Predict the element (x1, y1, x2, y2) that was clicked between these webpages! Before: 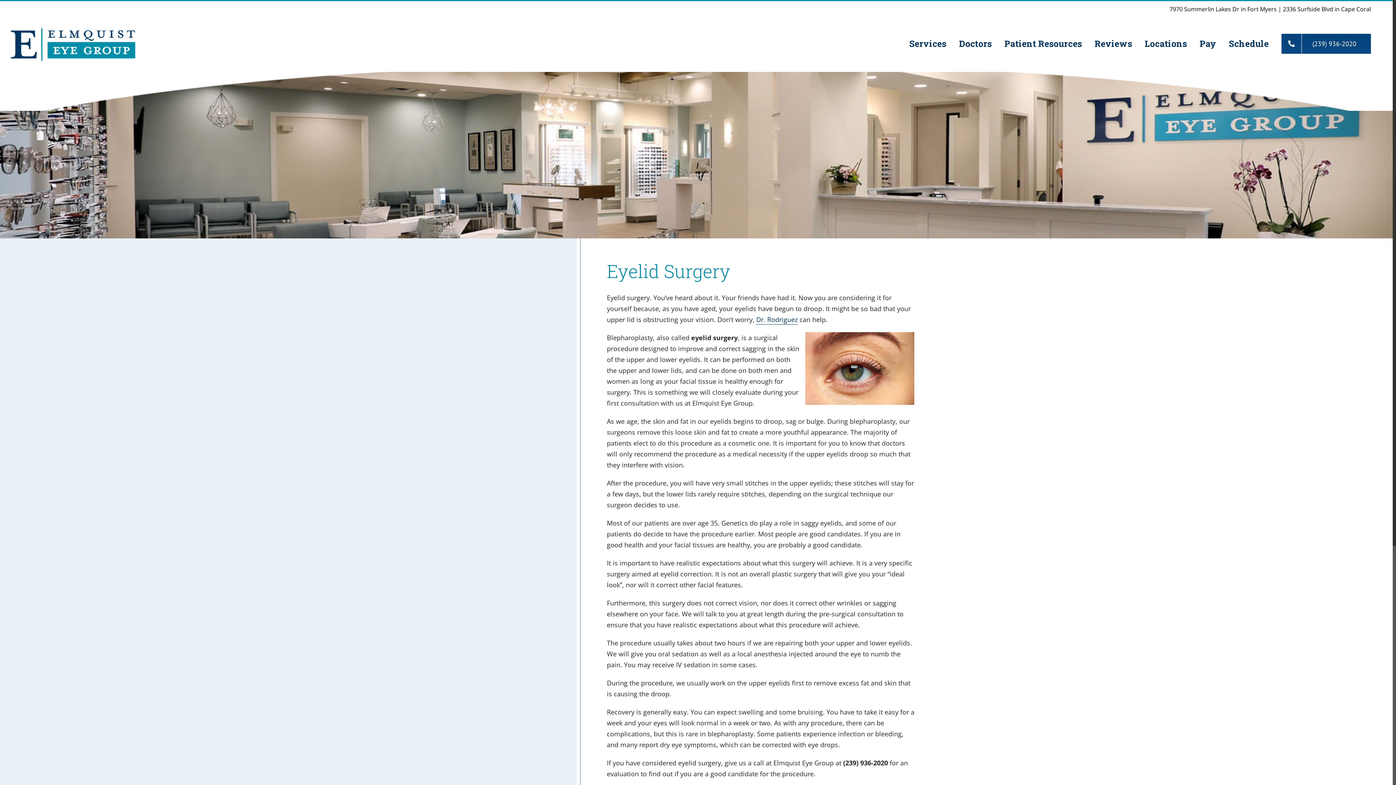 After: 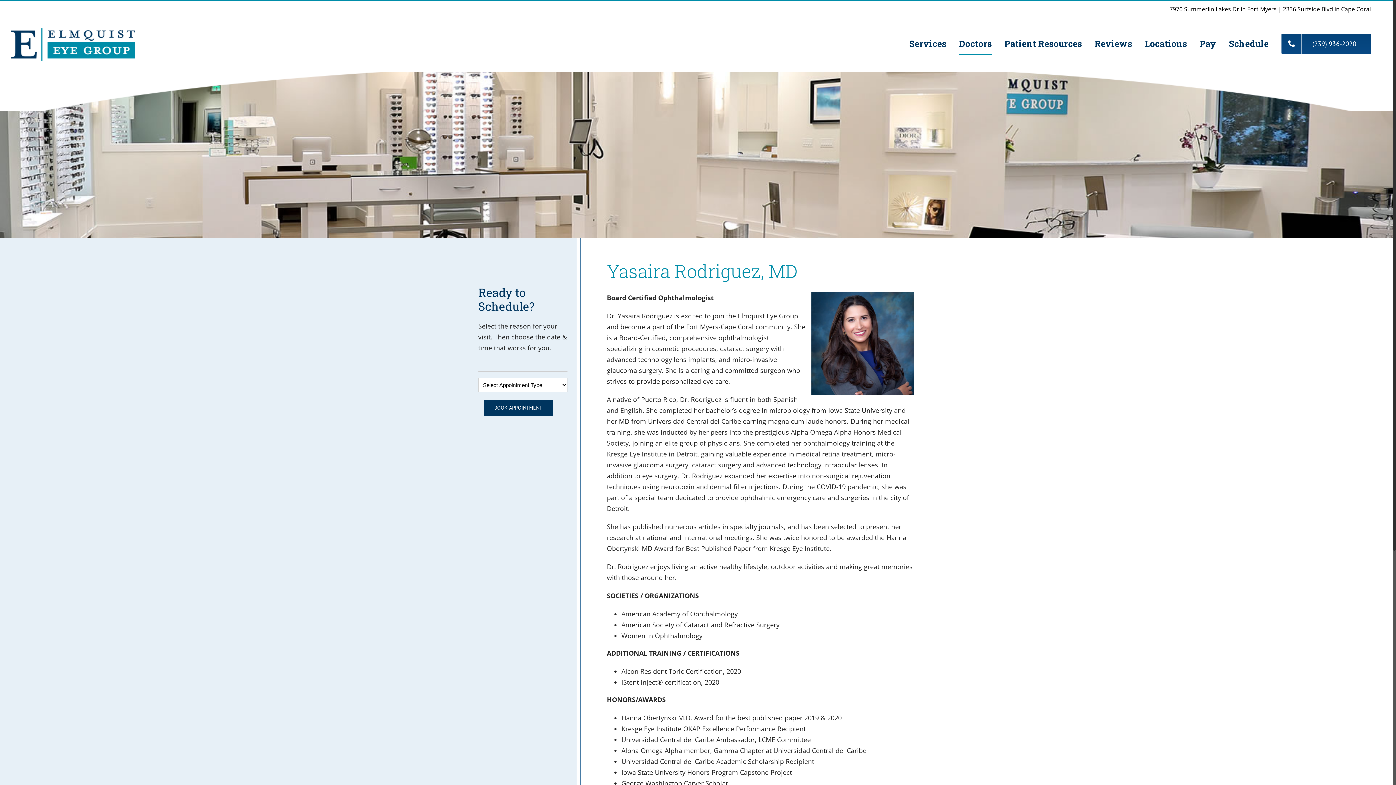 Action: label: Dr. Rodriguez bbox: (756, 315, 797, 324)